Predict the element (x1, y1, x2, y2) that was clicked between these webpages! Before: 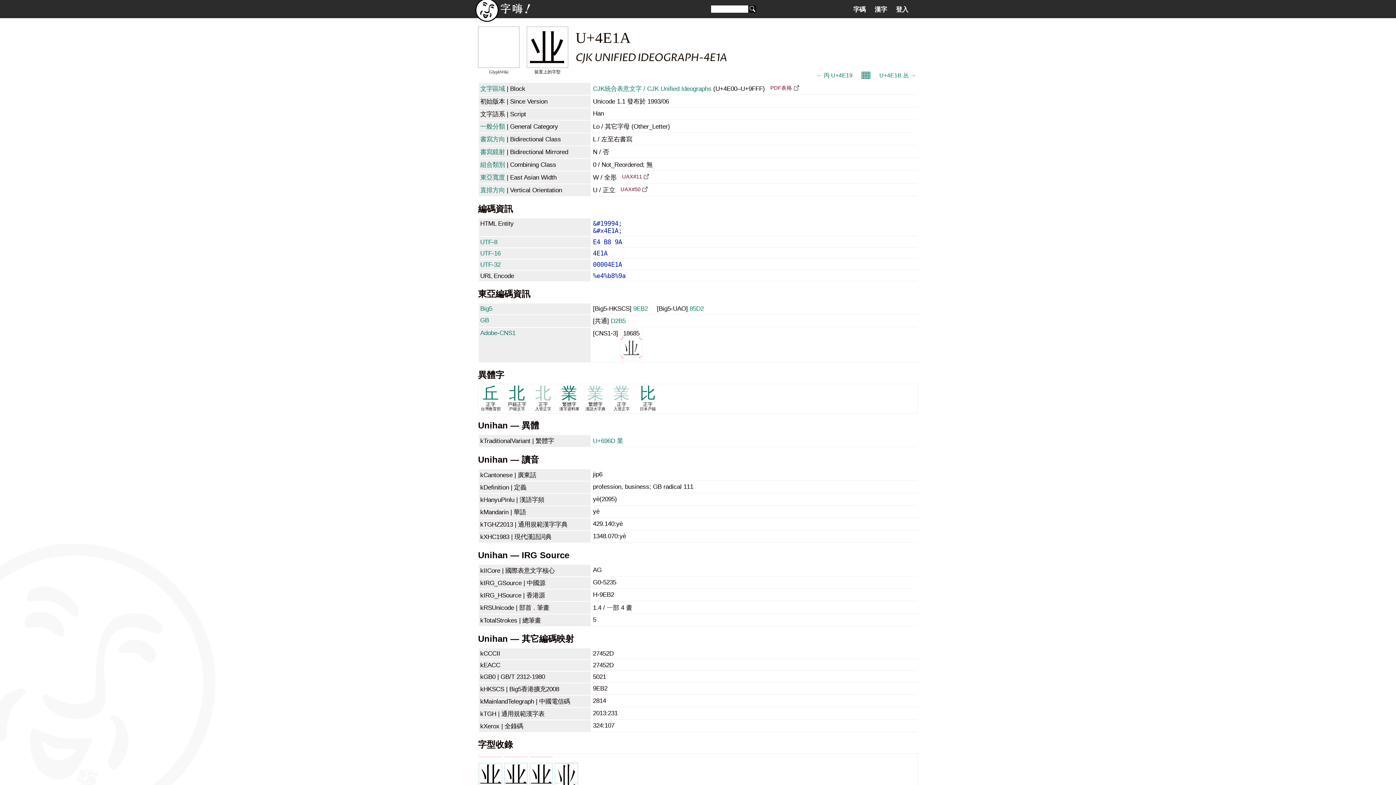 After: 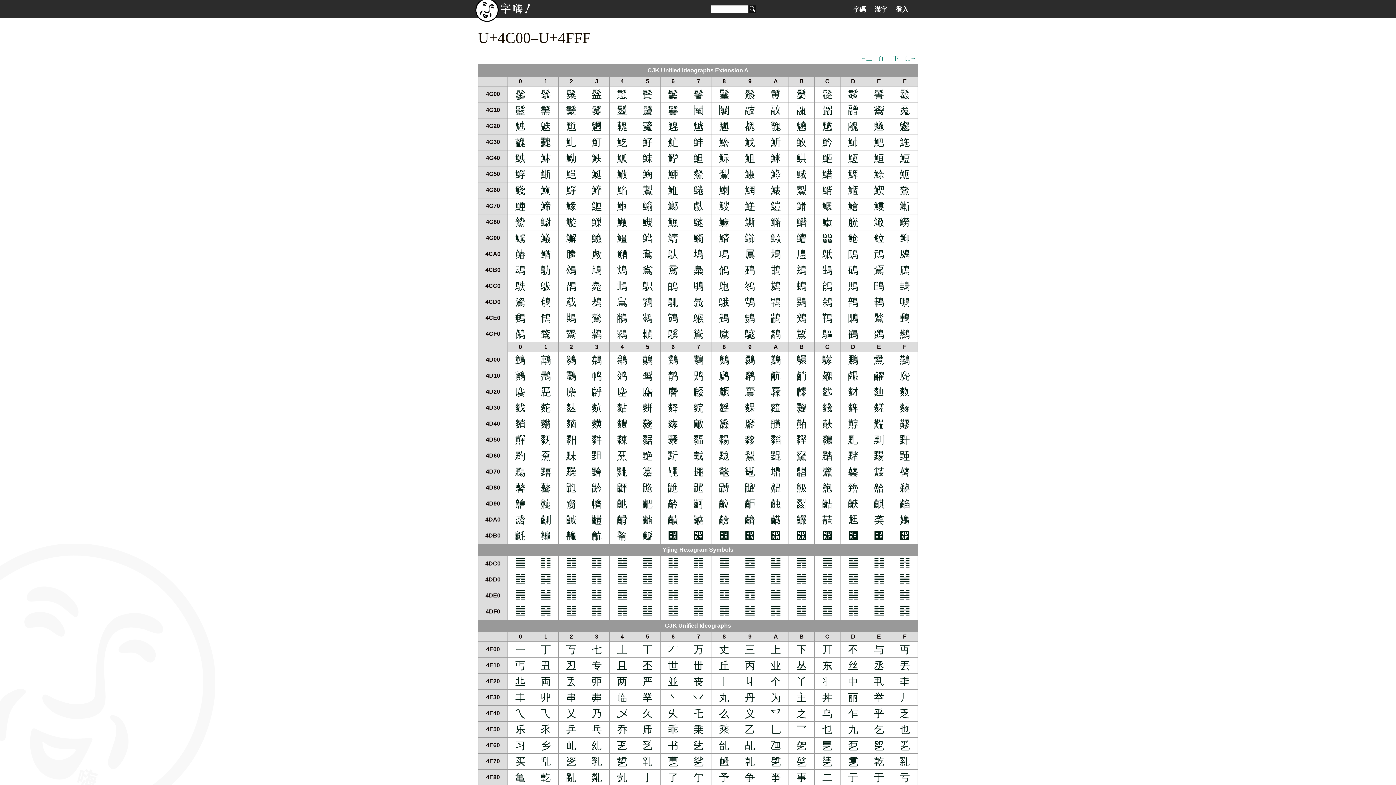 Action: label: 𝄜 bbox: (852, 70, 870, 80)